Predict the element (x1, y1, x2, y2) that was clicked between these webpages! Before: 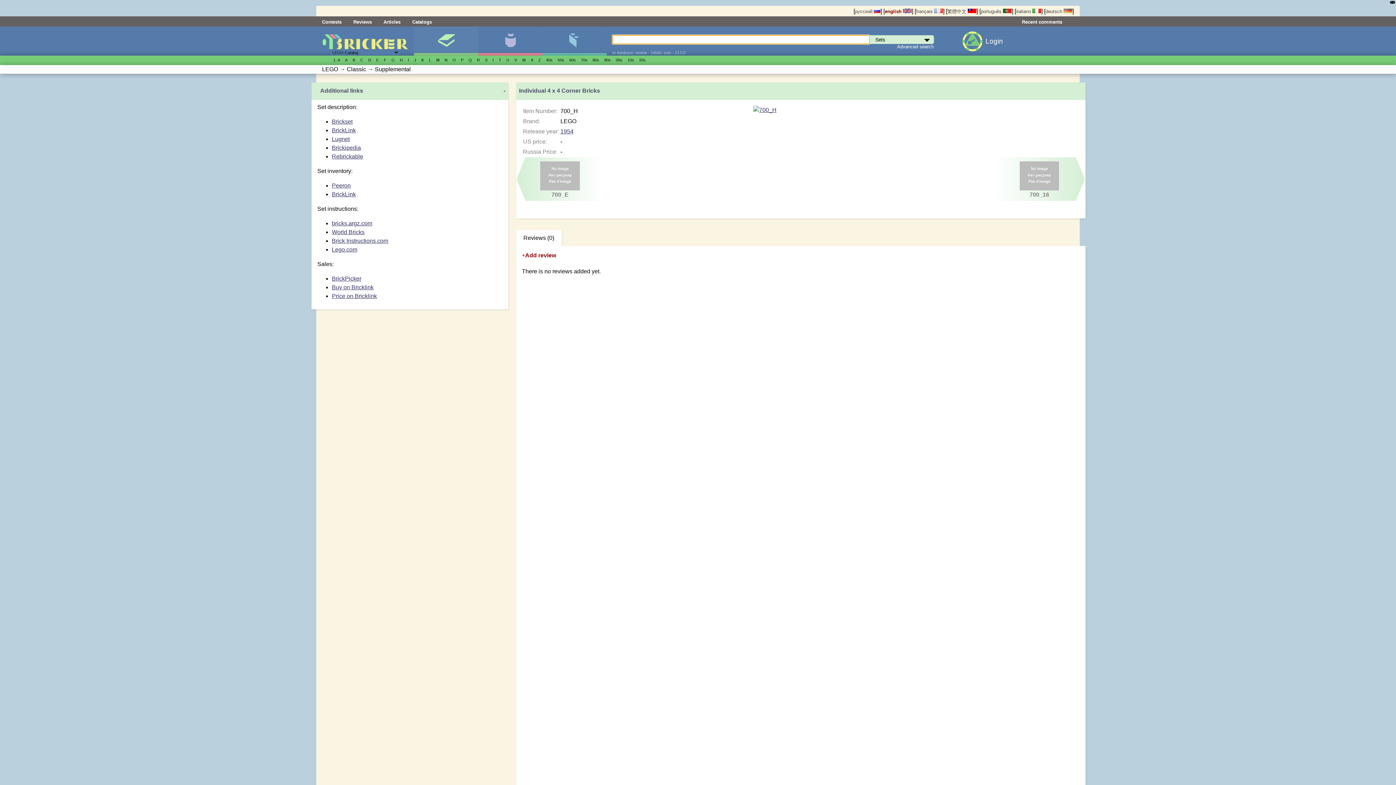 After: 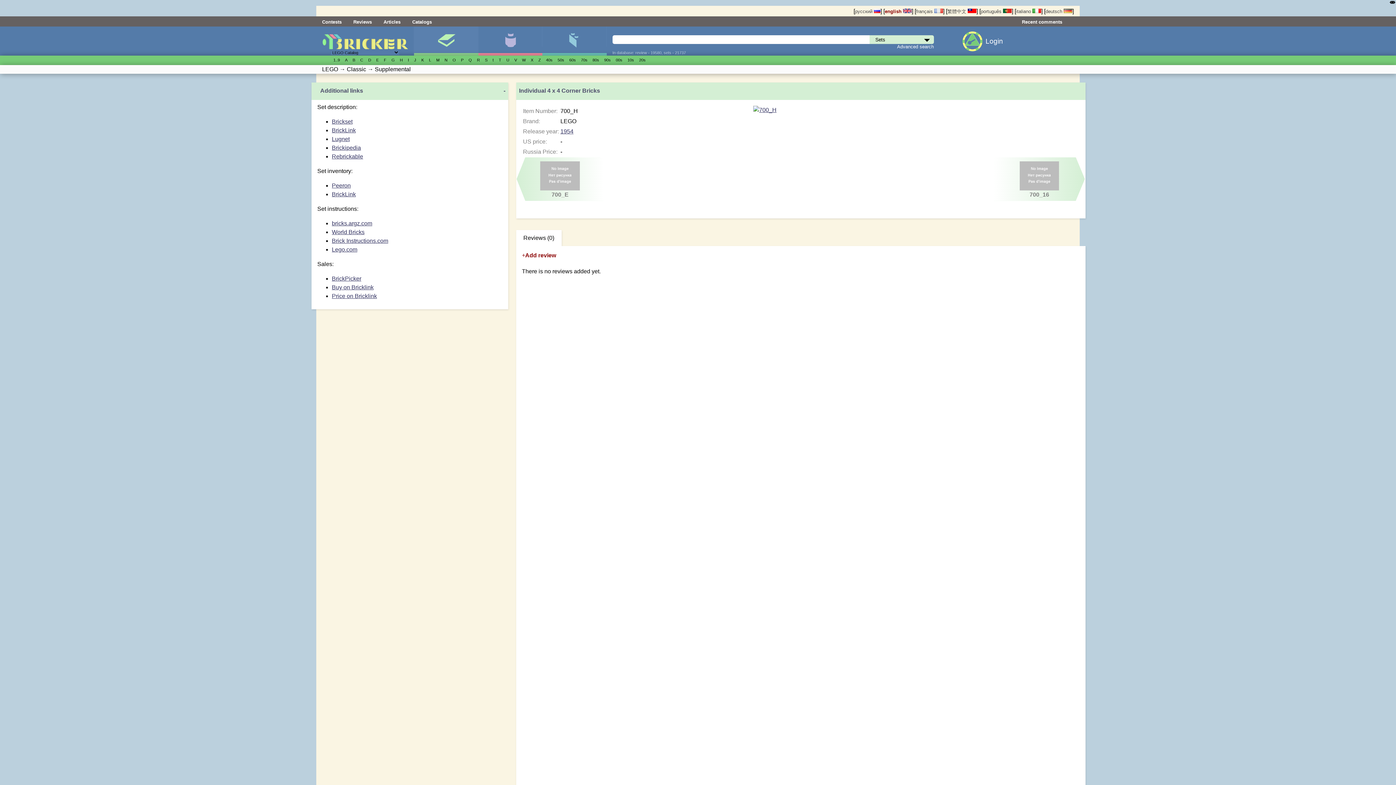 Action: bbox: (331, 135, 349, 142) label: Lugnet